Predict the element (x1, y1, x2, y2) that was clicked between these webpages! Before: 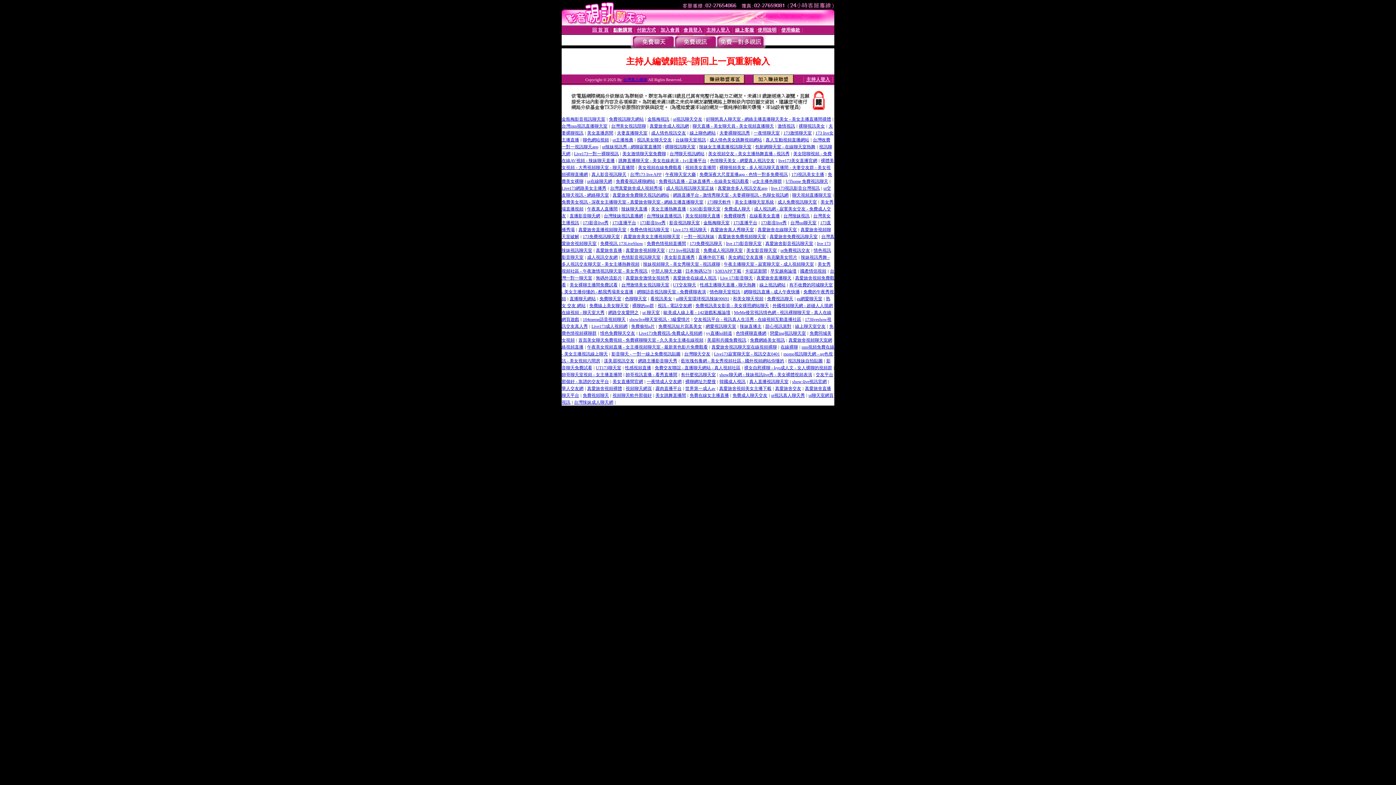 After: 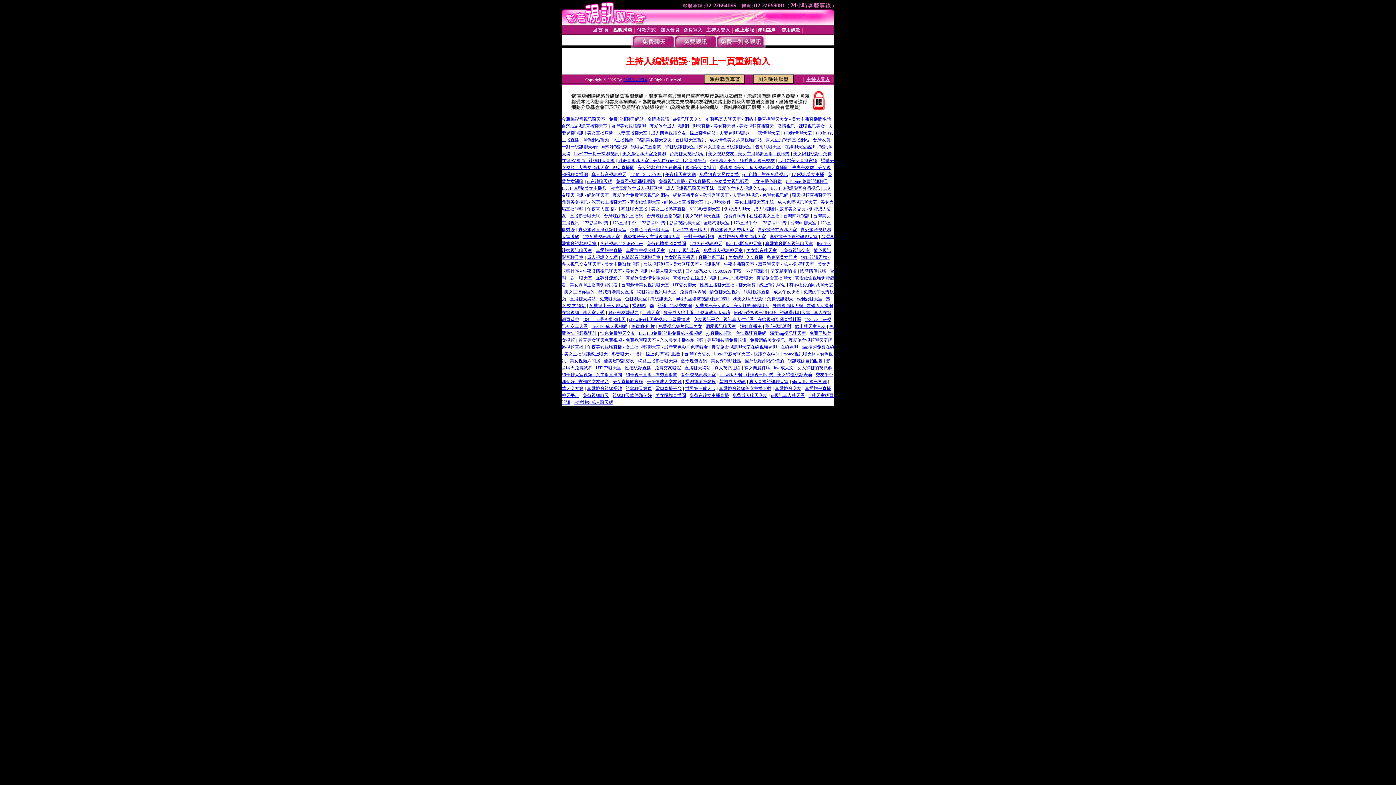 Action: bbox: (711, 343, 777, 349) label: 真愛旅舍視訊聊天室在線視頻裸聊